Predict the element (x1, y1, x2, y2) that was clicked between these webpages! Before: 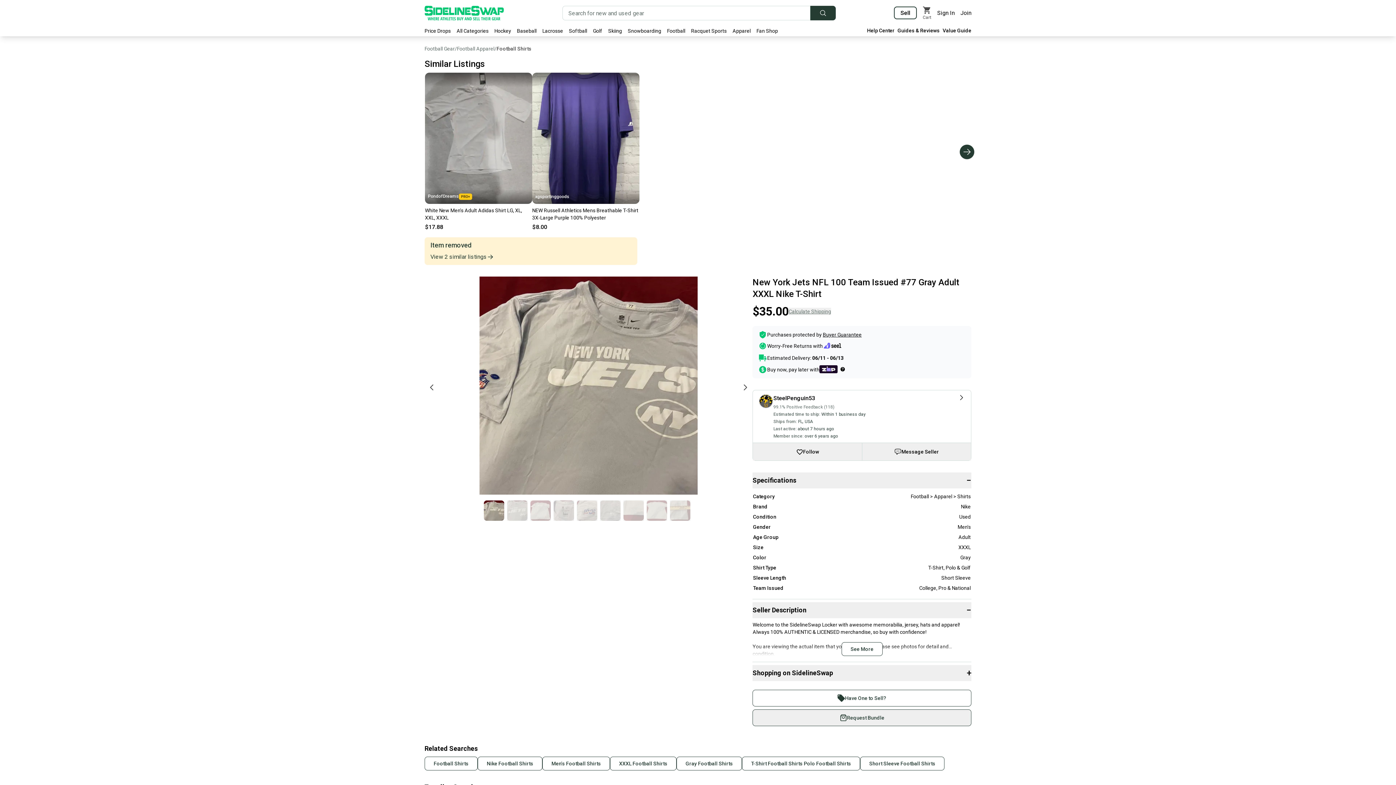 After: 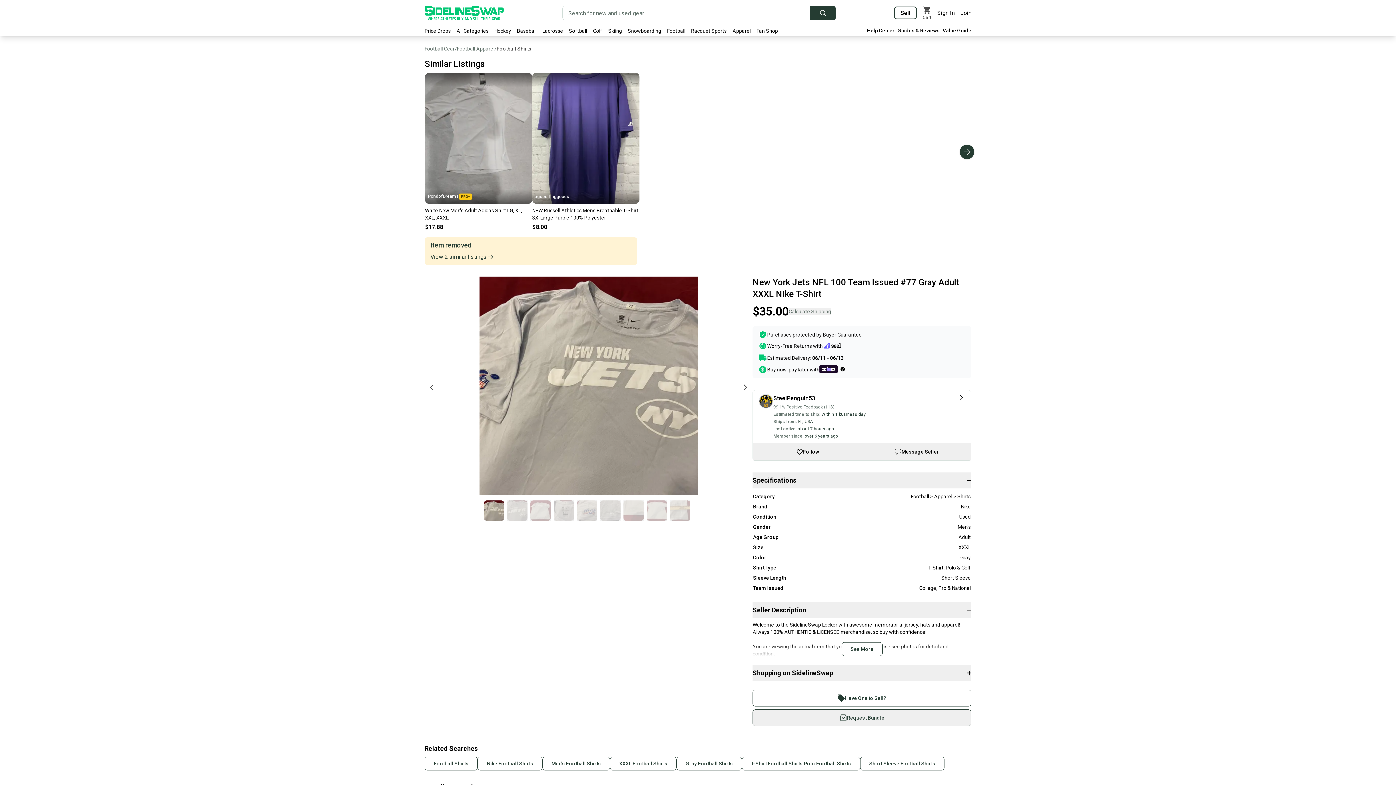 Action: bbox: (960, 144, 974, 159) label: Scroll right